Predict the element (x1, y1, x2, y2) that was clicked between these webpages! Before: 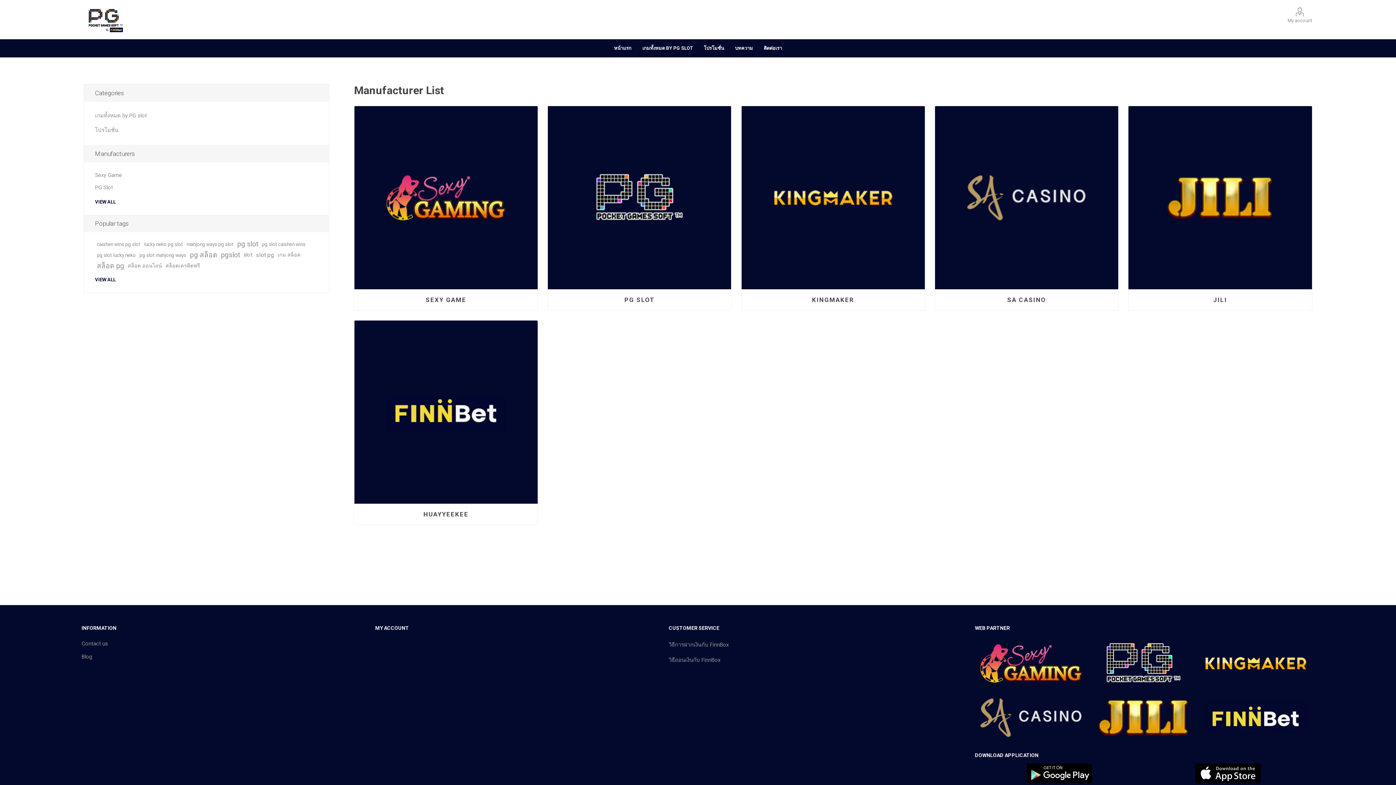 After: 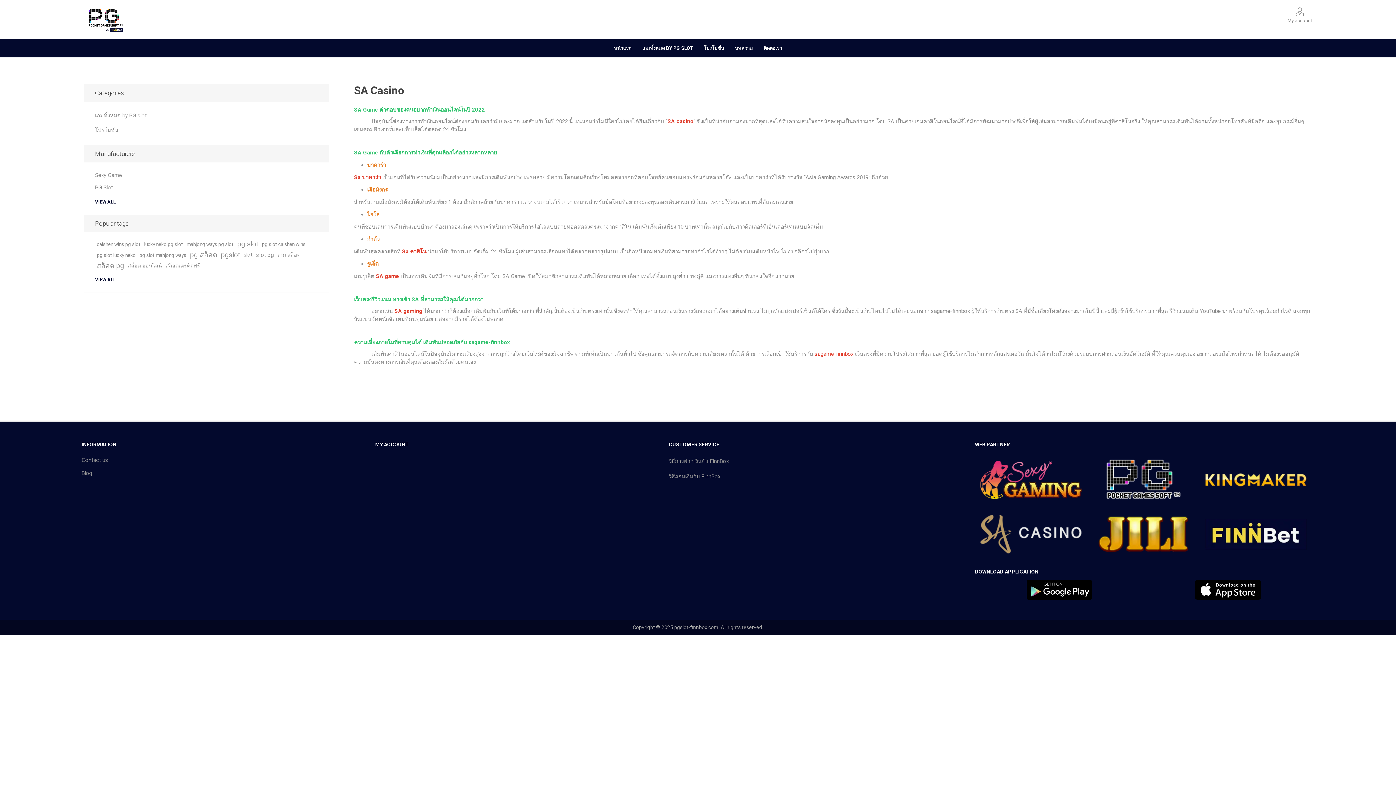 Action: label: SA CASINO bbox: (938, 289, 1114, 310)